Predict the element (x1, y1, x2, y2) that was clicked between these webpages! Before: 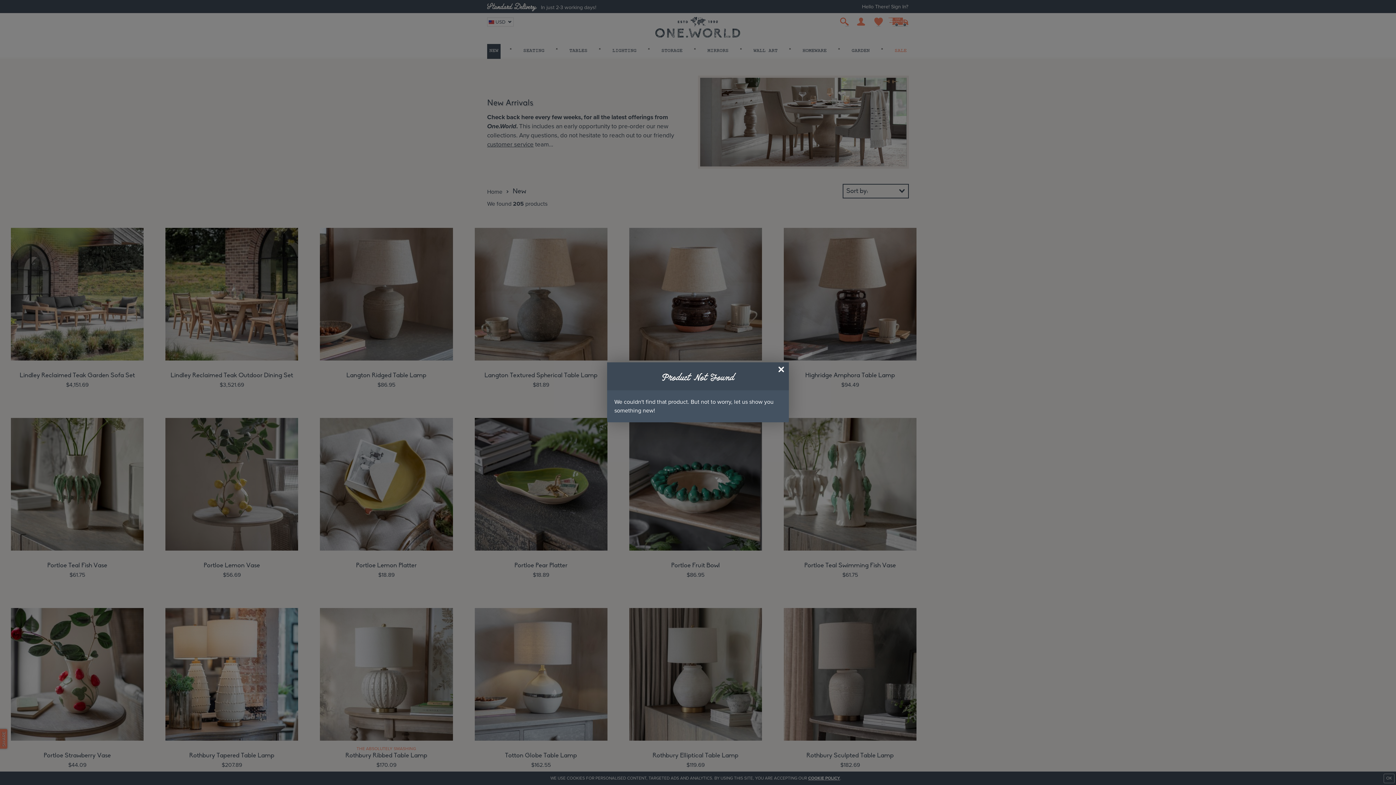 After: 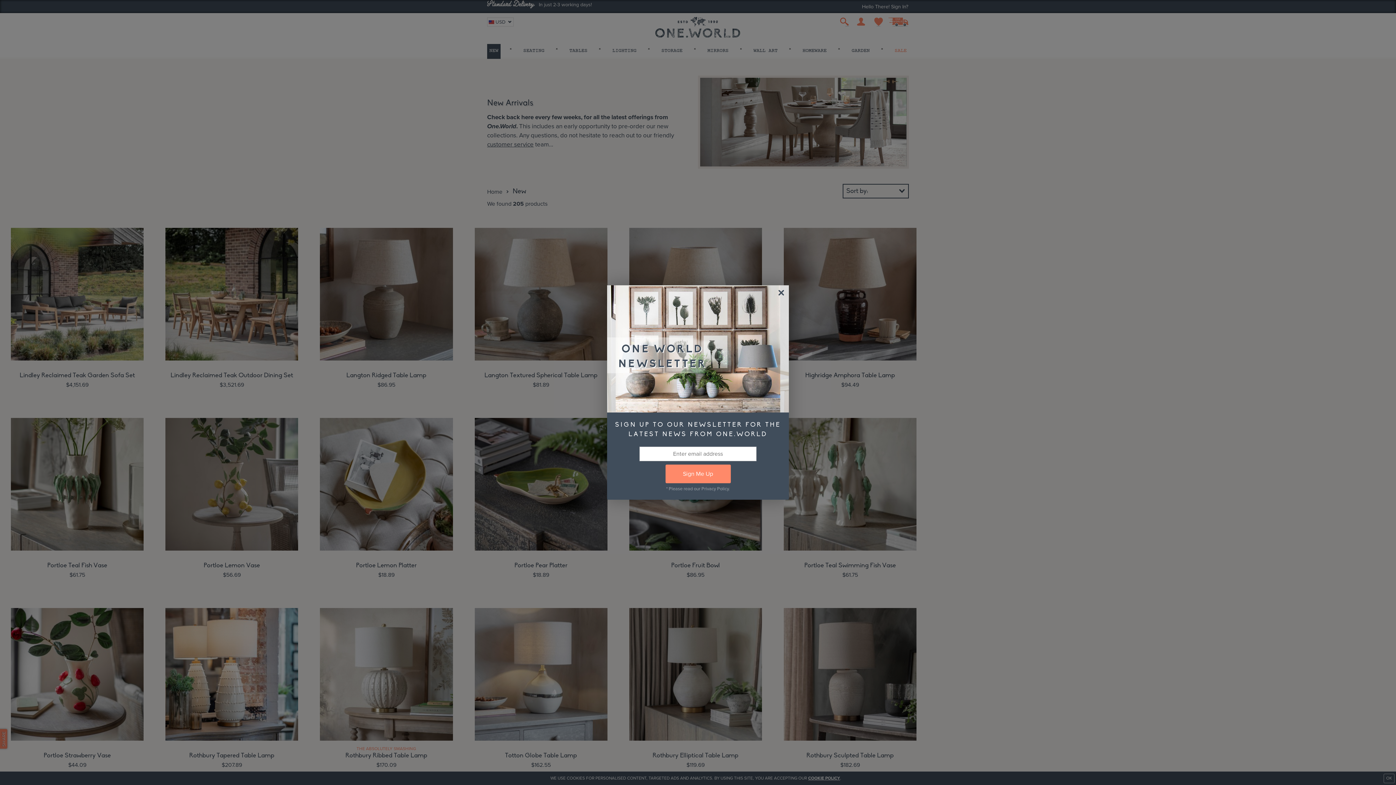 Action: bbox: (774, 362, 789, 377)